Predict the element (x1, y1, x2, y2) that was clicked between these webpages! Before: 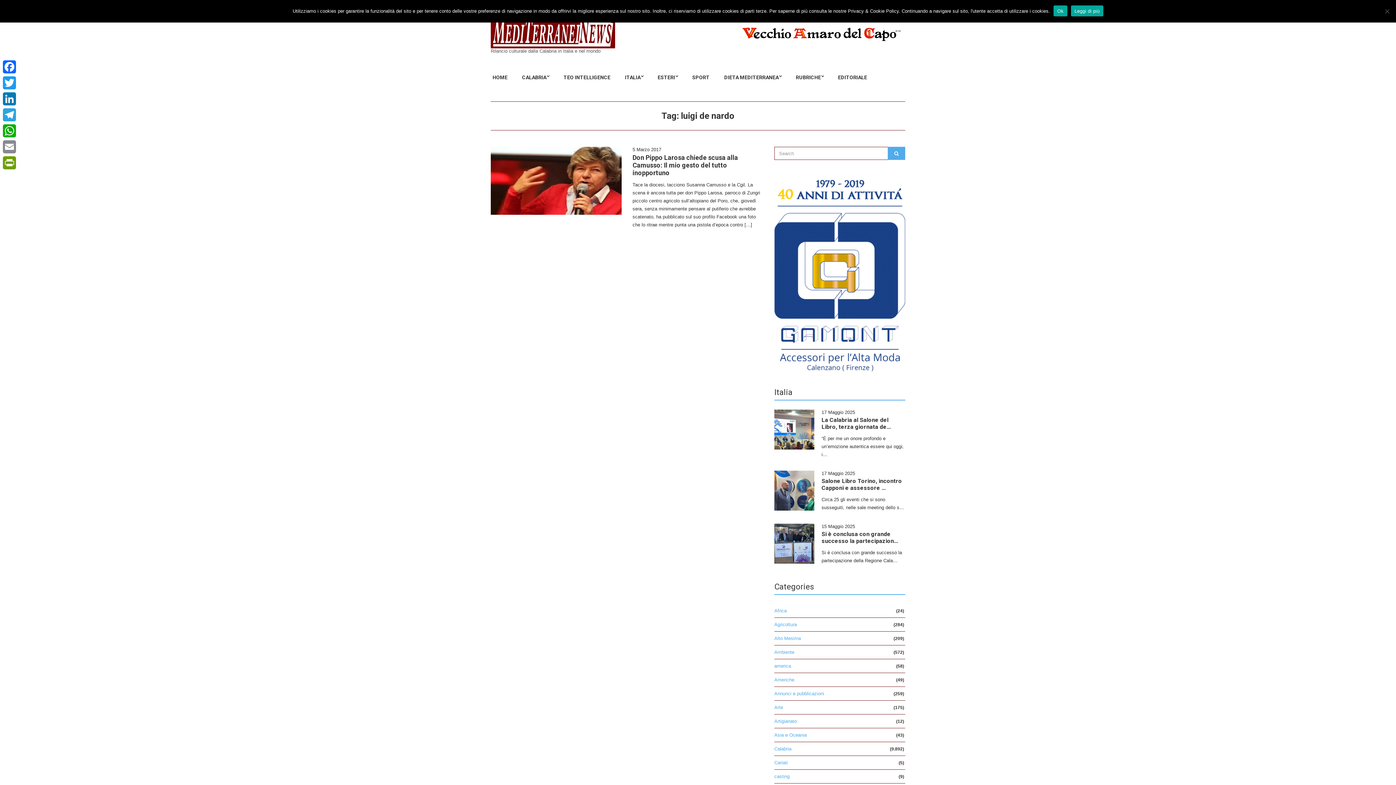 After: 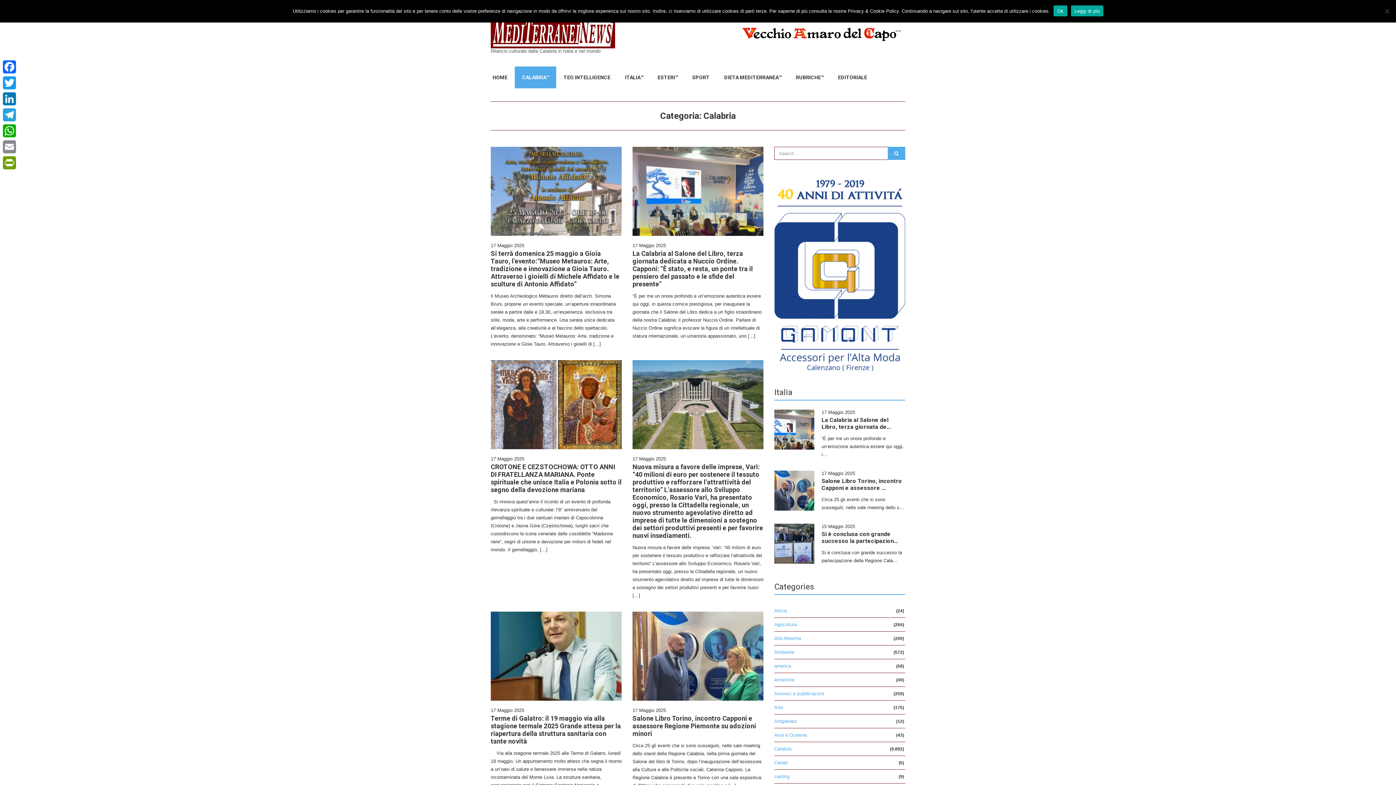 Action: bbox: (514, 66, 556, 88) label: CALABRIA